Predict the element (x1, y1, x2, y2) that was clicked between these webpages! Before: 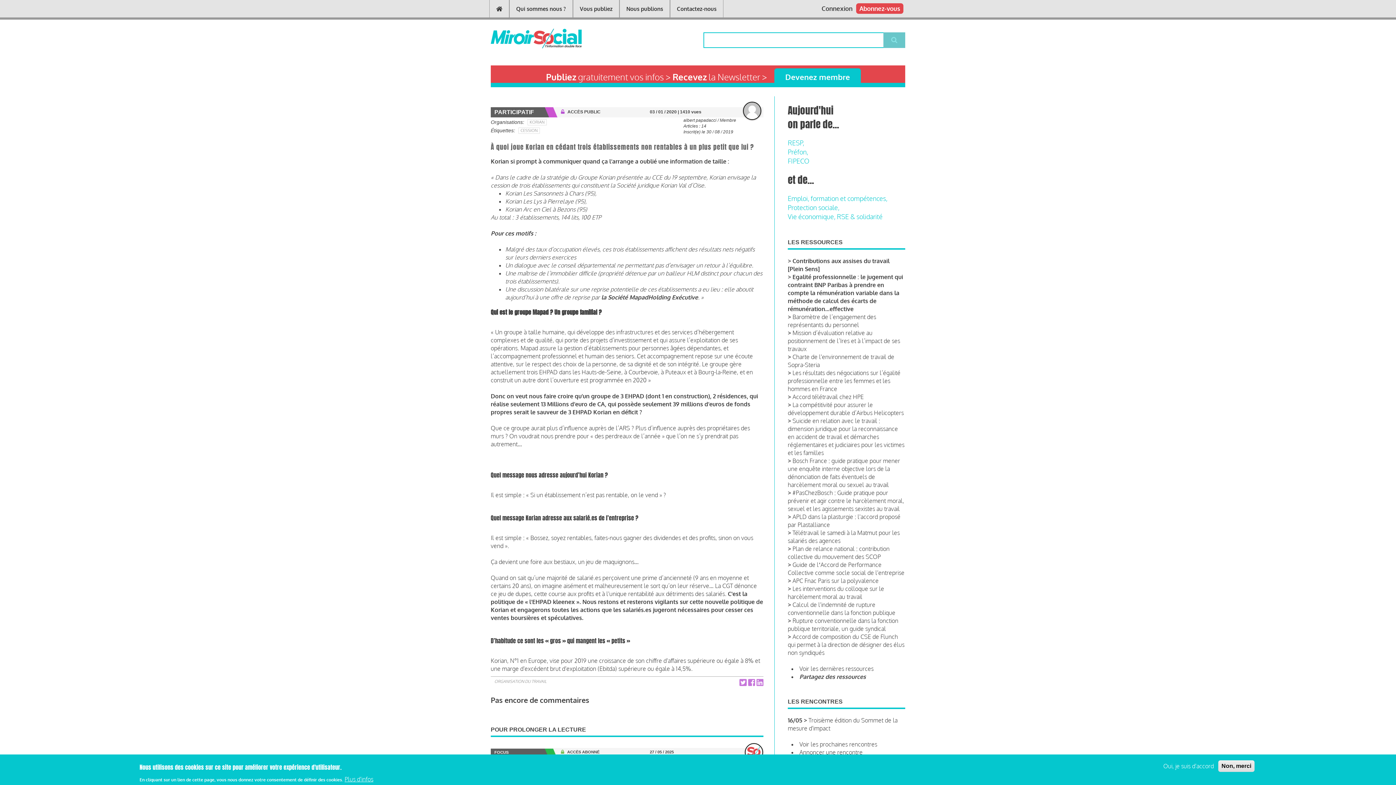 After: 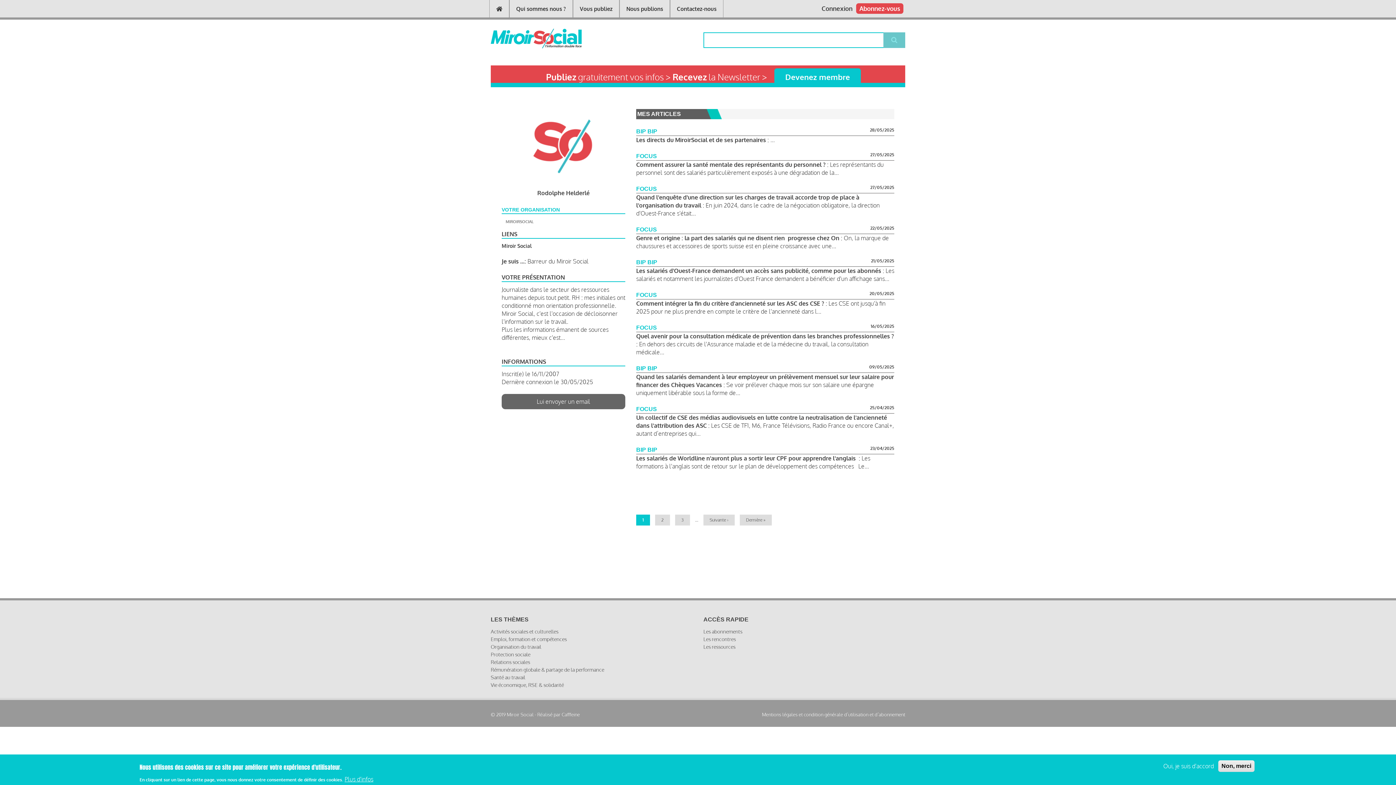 Action: bbox: (744, 743, 763, 761)